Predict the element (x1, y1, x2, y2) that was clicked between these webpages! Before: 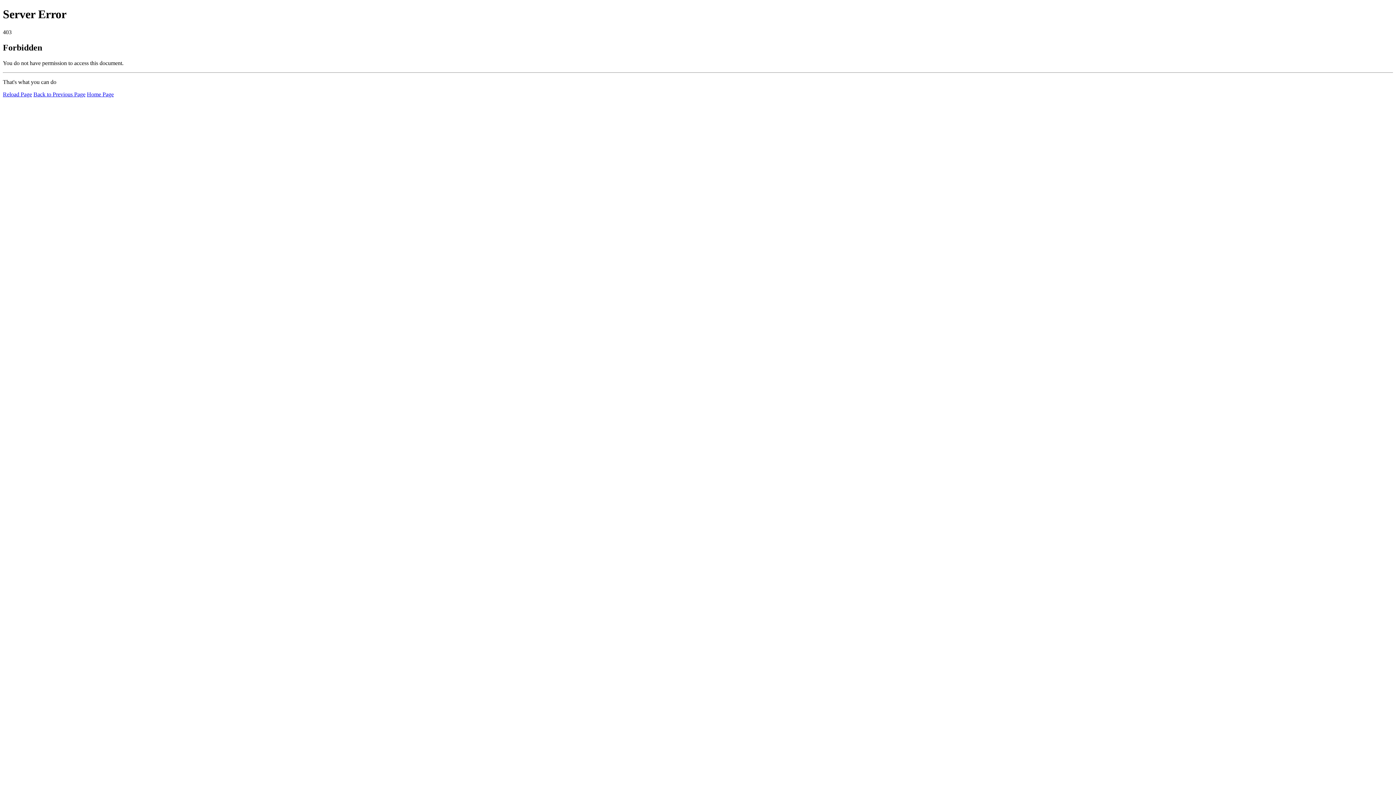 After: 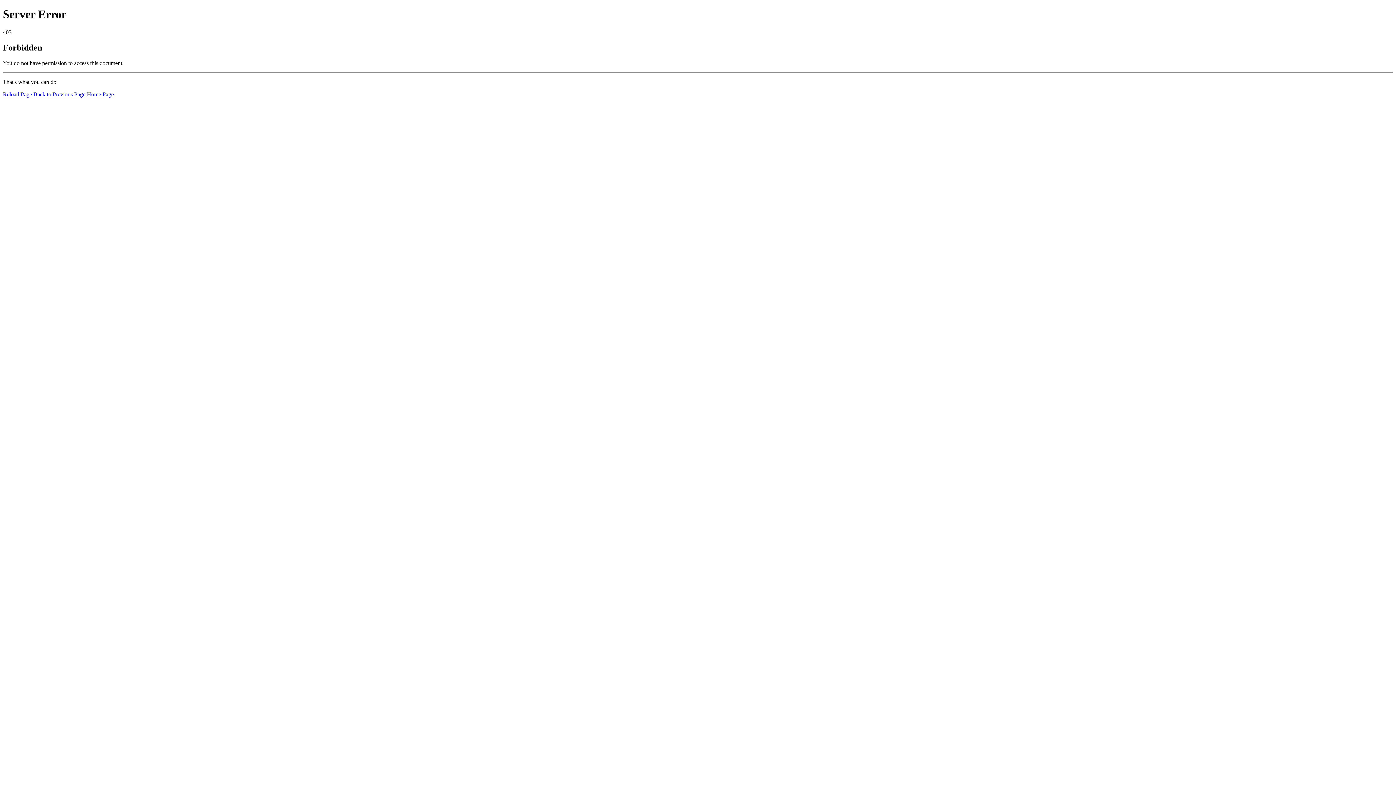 Action: bbox: (86, 91, 113, 97) label: Home Page